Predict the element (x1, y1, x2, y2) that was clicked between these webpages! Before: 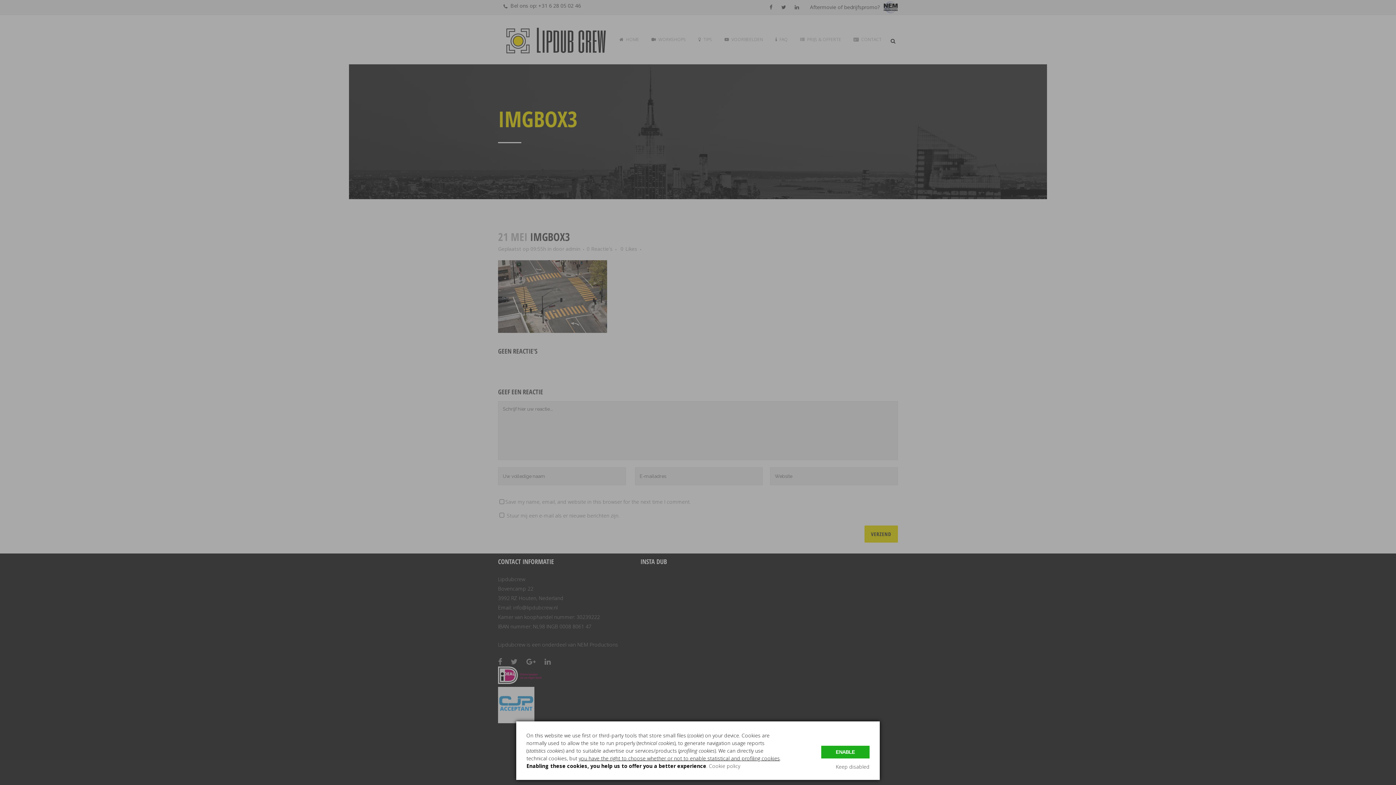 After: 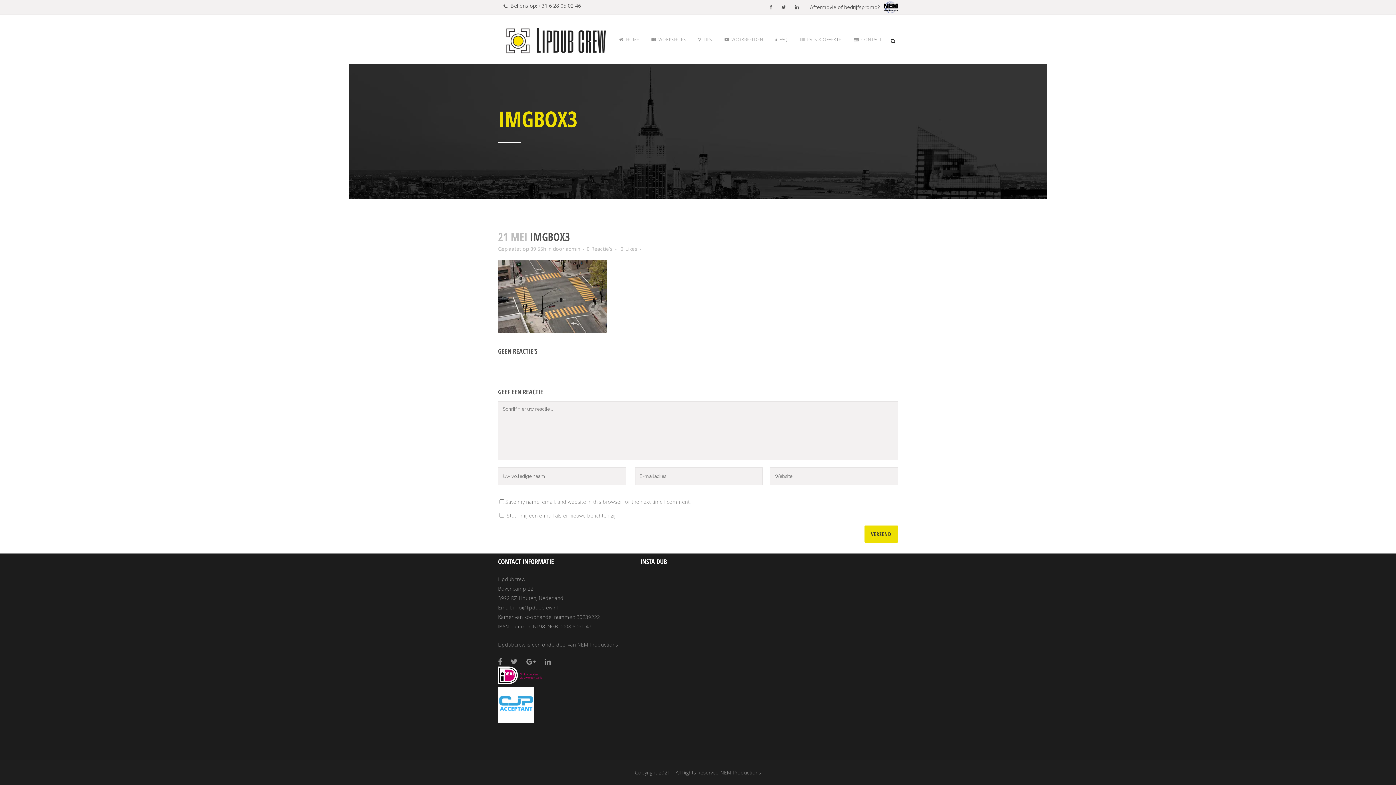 Action: bbox: (821, 746, 869, 758) label: ENABLE